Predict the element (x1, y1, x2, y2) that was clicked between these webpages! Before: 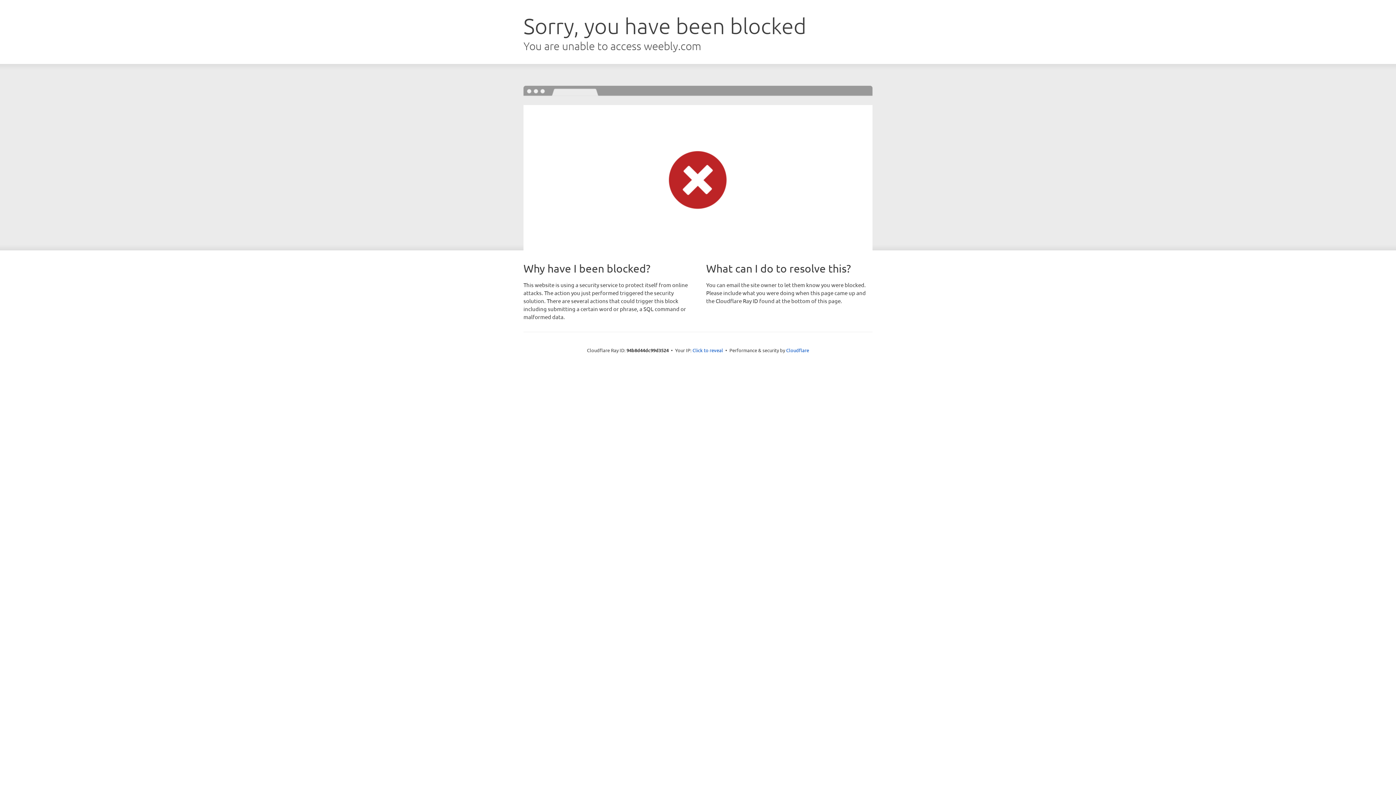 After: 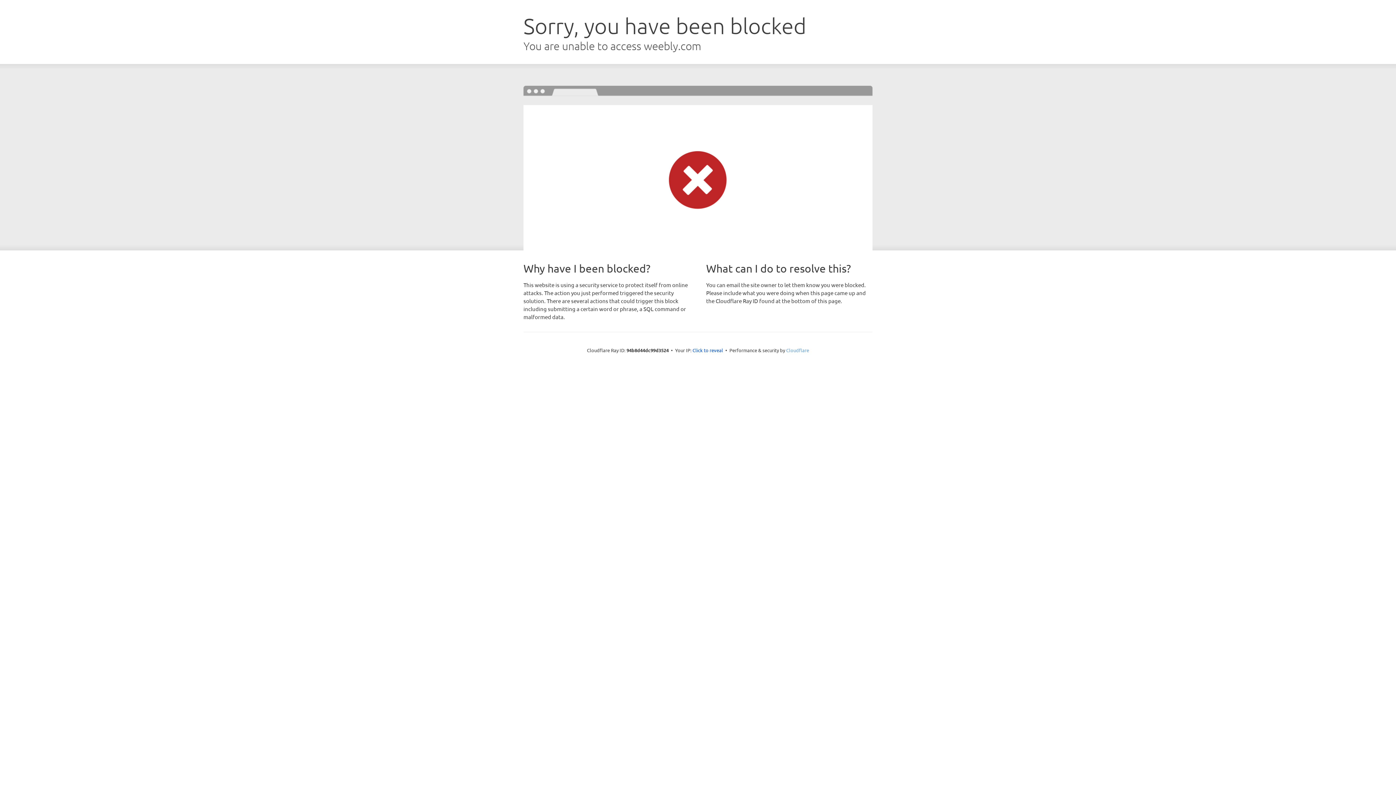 Action: bbox: (786, 347, 809, 353) label: Cloudflare